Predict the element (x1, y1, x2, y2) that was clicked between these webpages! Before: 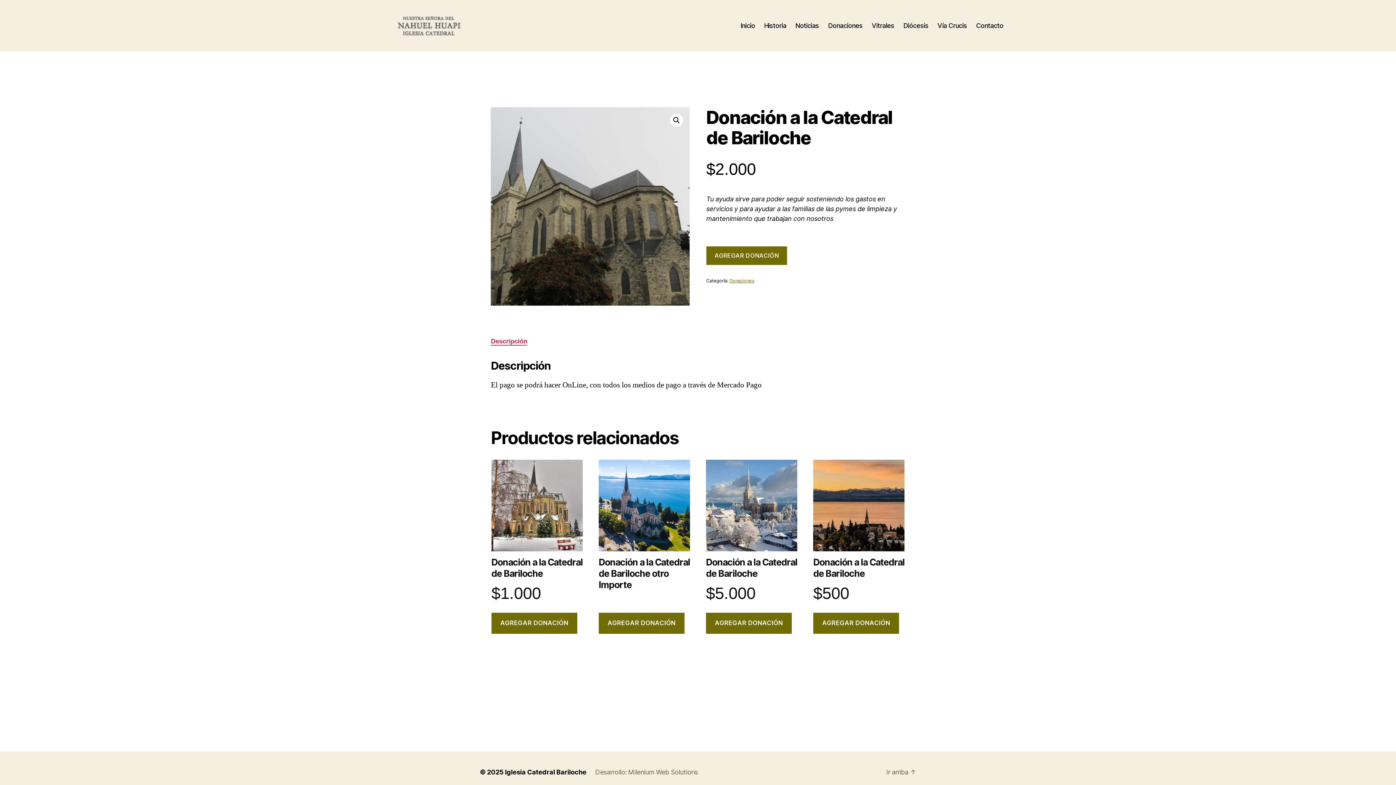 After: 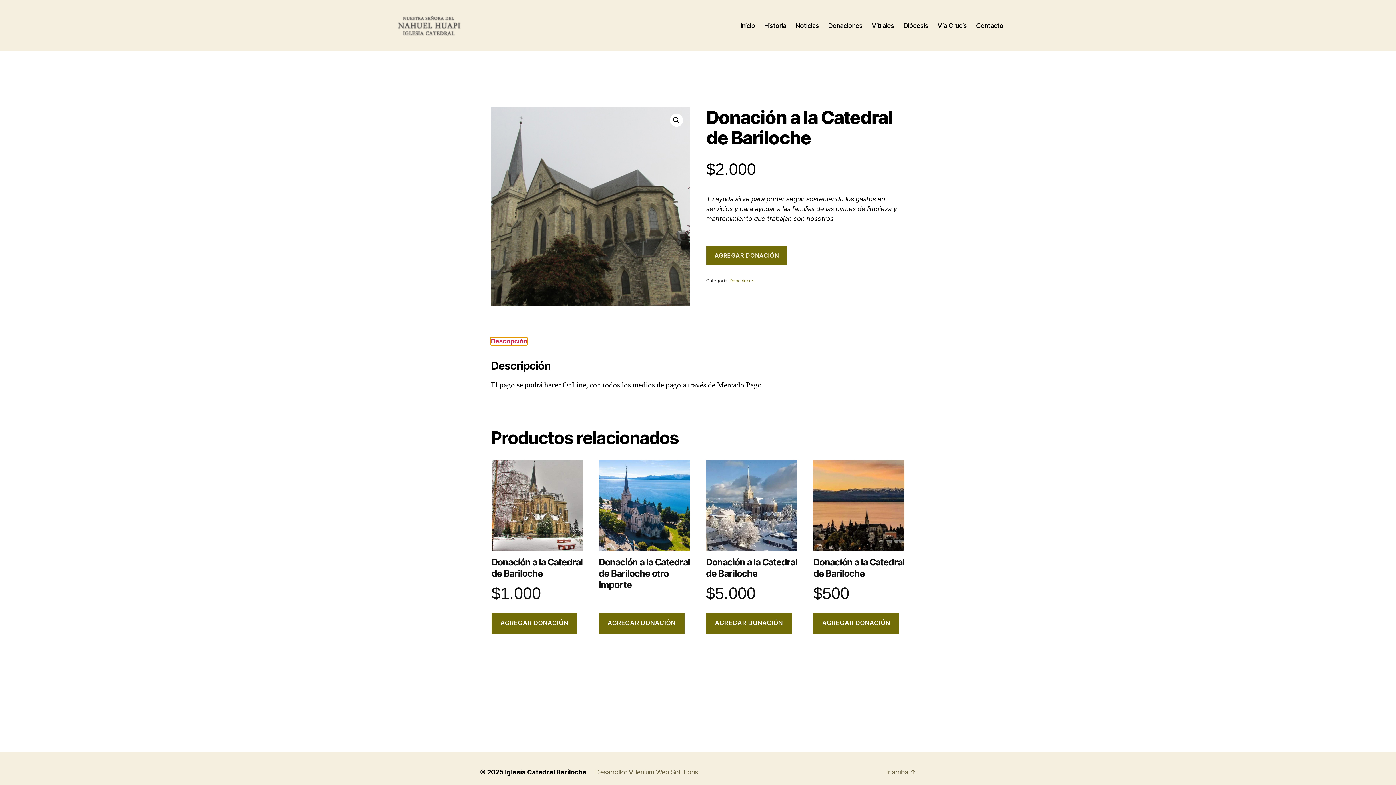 Action: bbox: (491, 337, 527, 345) label: Descripción